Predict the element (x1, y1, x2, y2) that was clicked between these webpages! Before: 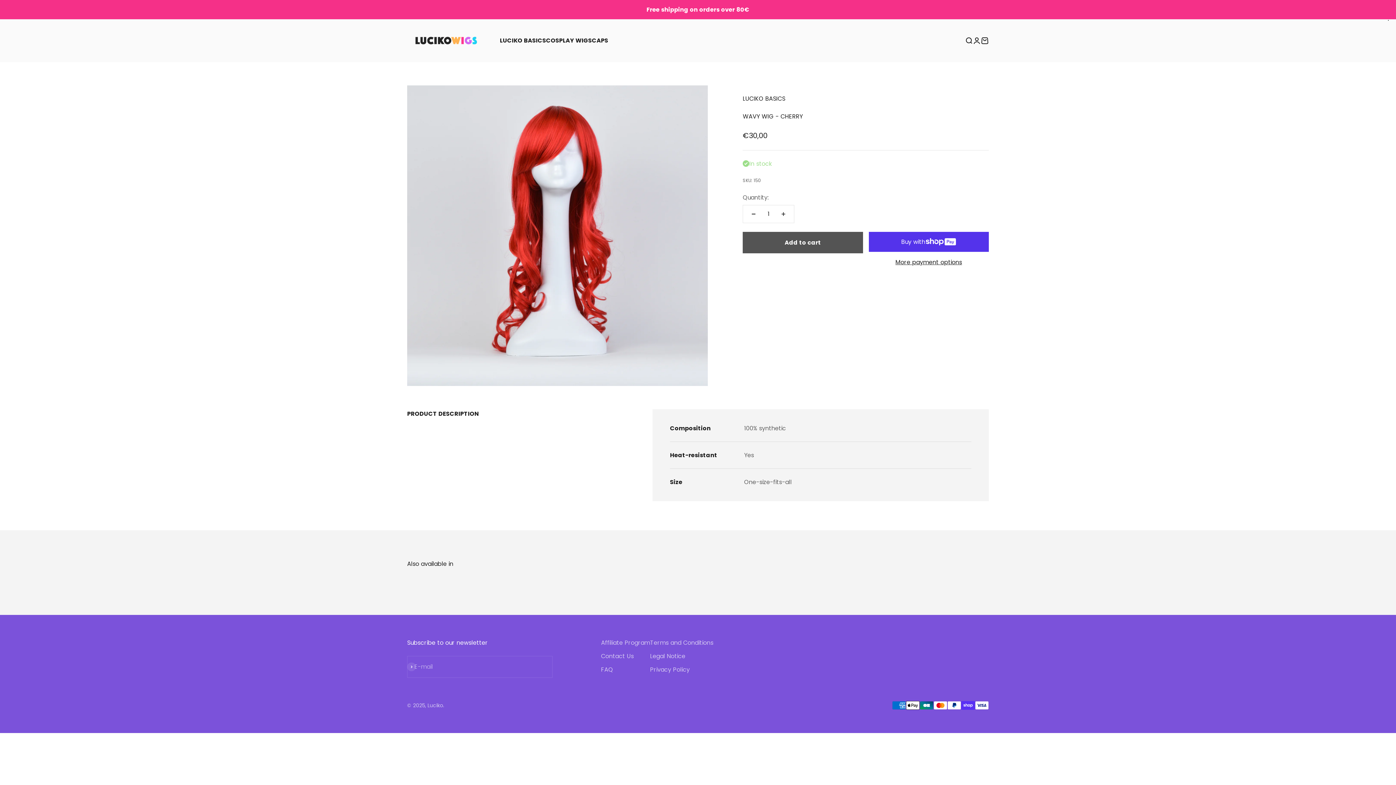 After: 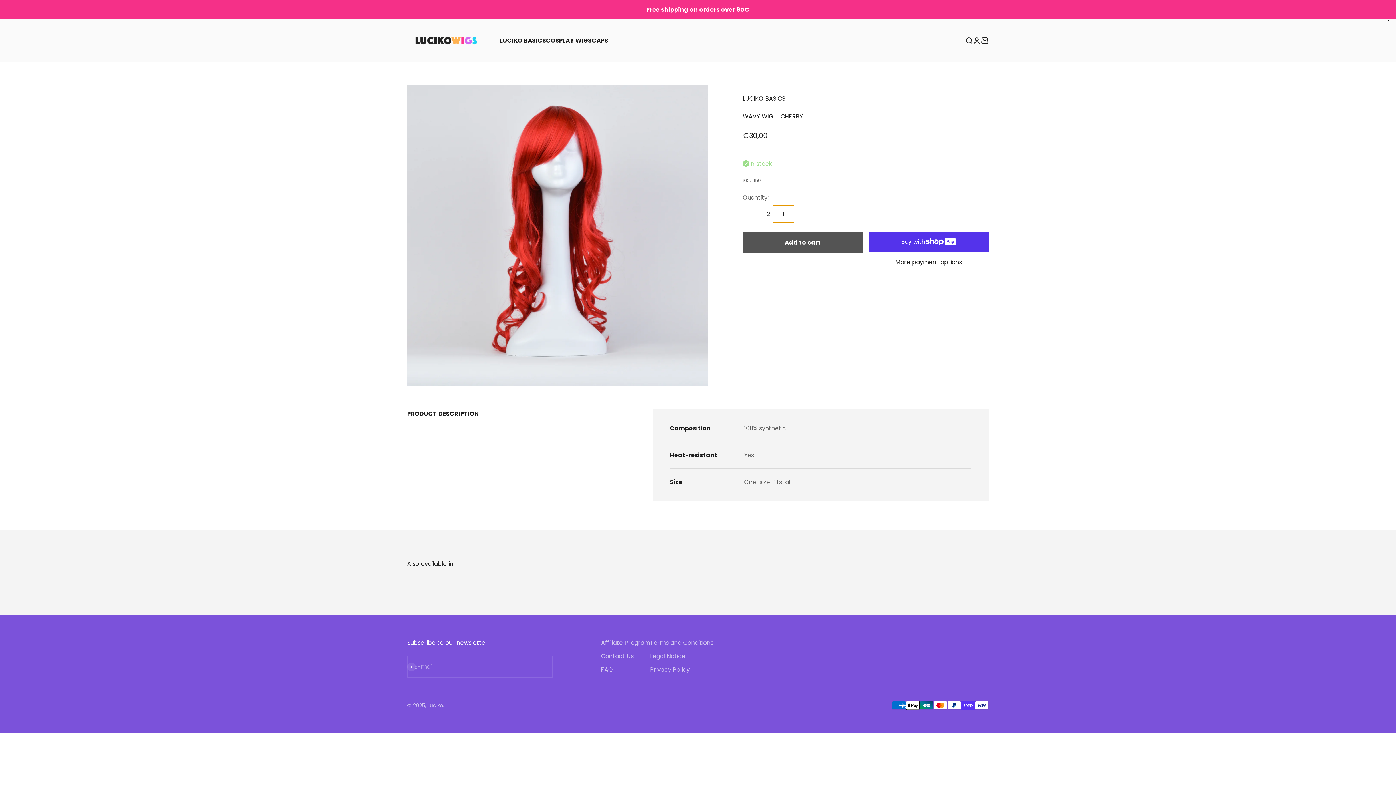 Action: bbox: (773, 205, 794, 222) label: Increase quantity